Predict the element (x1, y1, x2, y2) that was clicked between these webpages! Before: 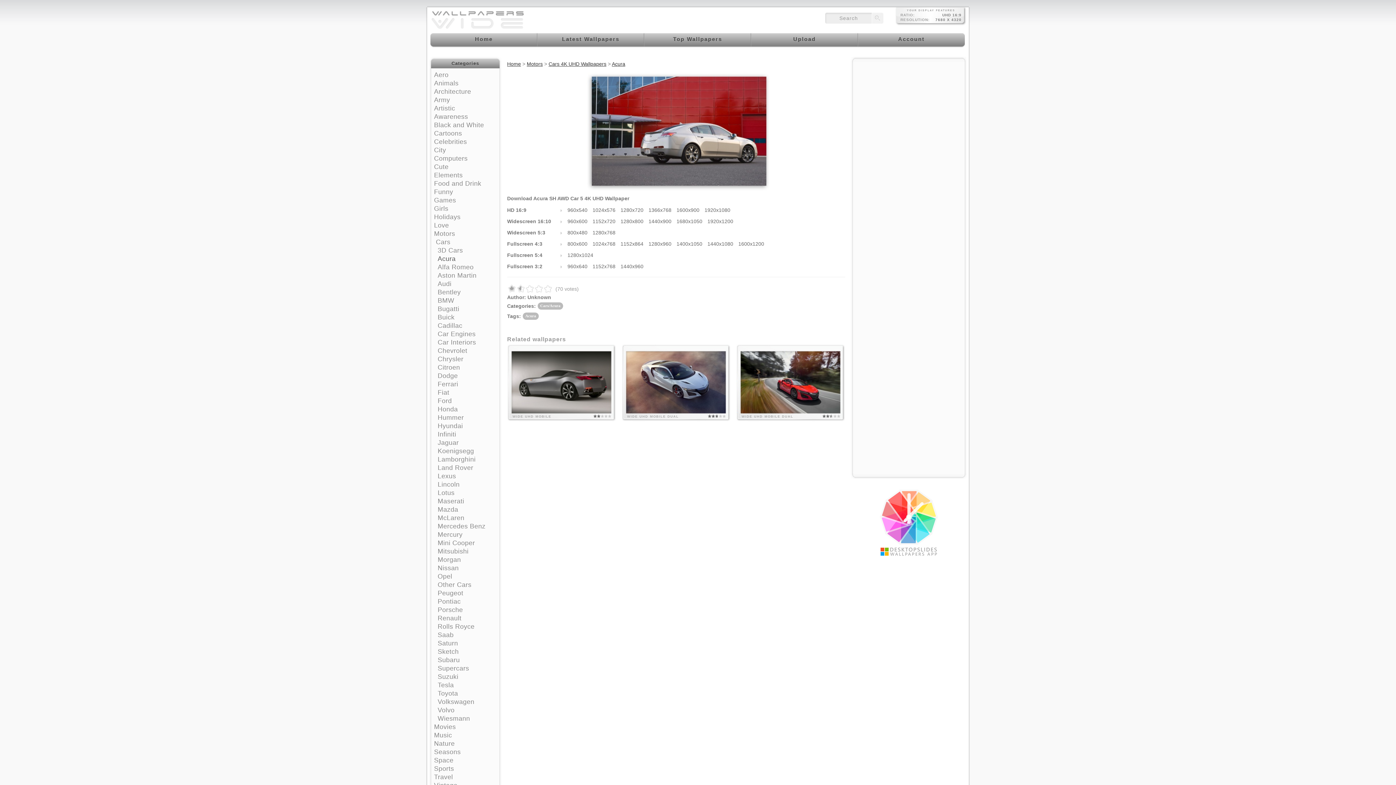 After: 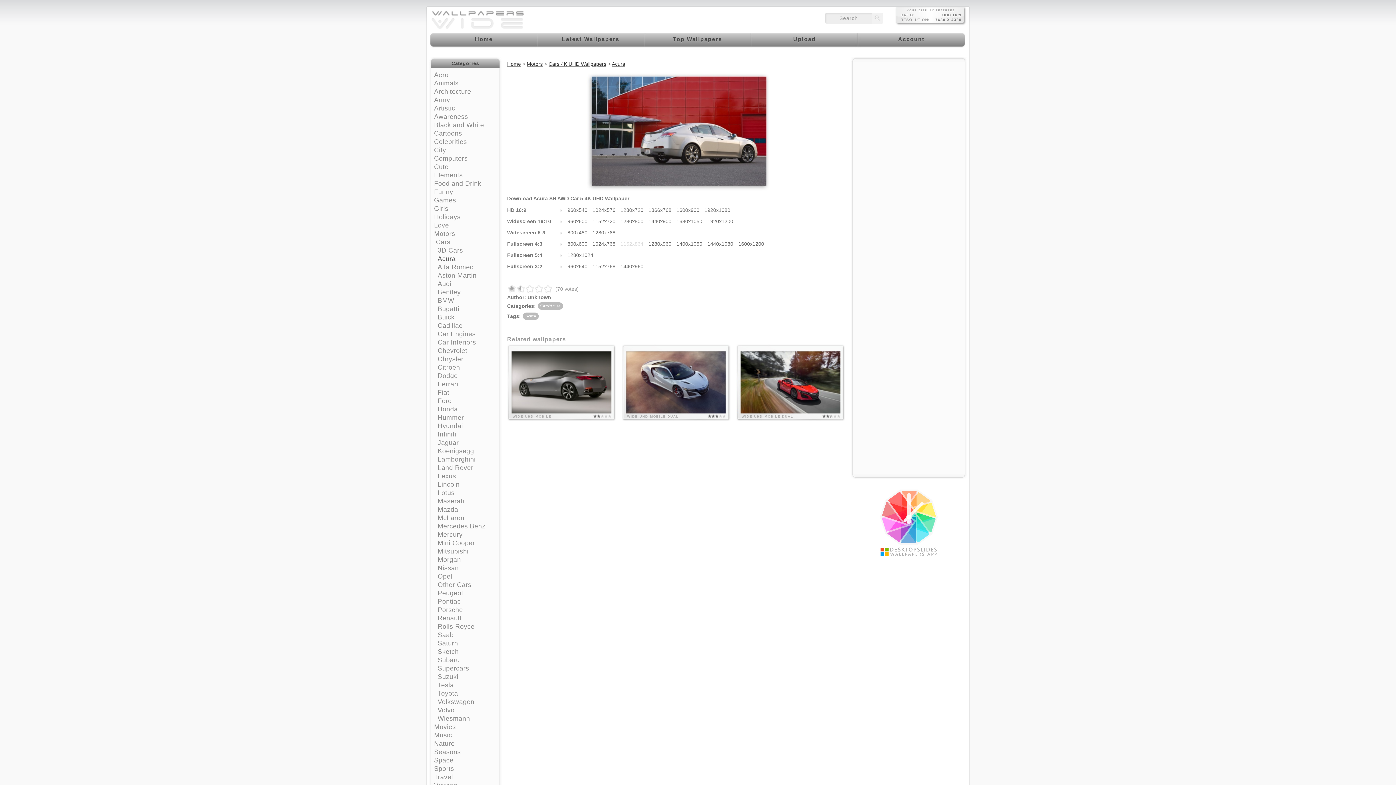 Action: bbox: (620, 241, 643, 246) label: 1152x864